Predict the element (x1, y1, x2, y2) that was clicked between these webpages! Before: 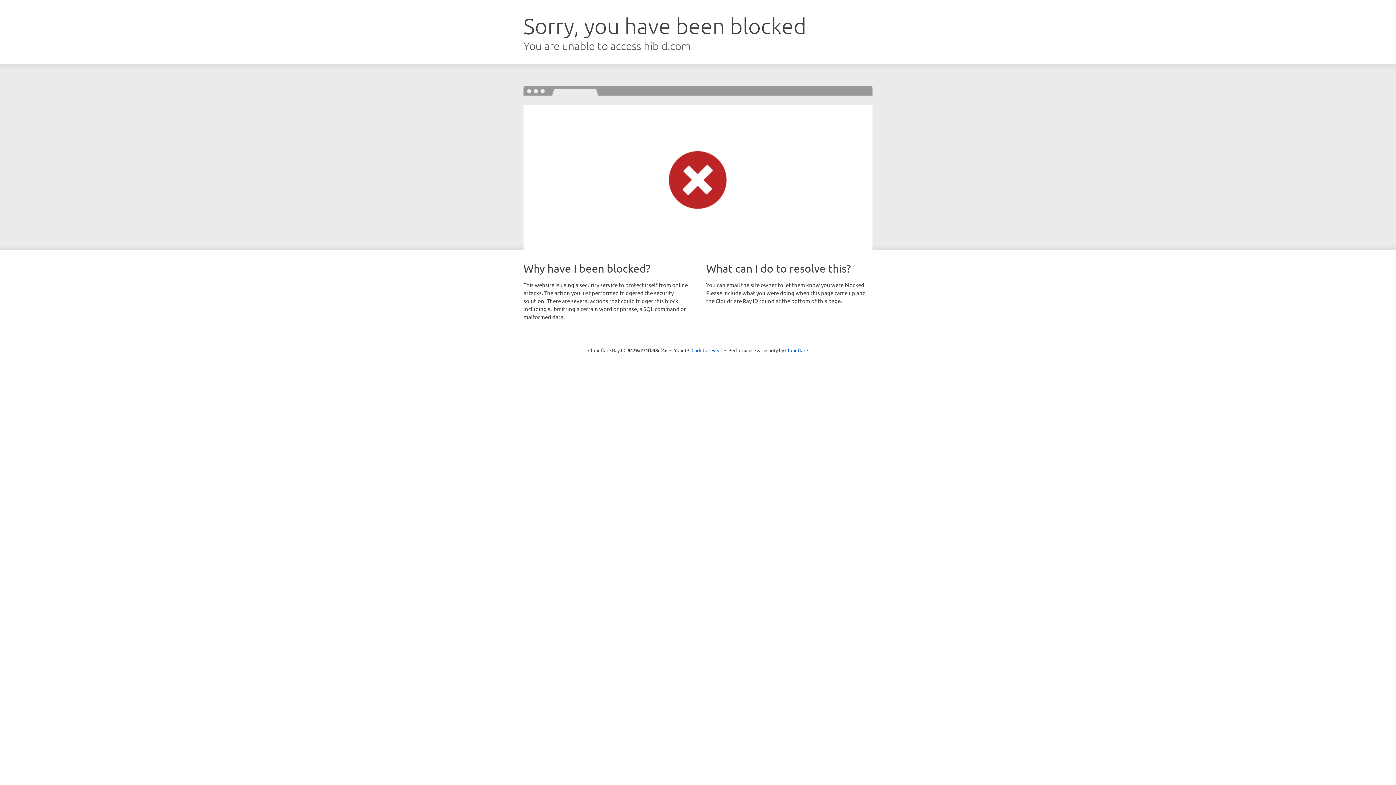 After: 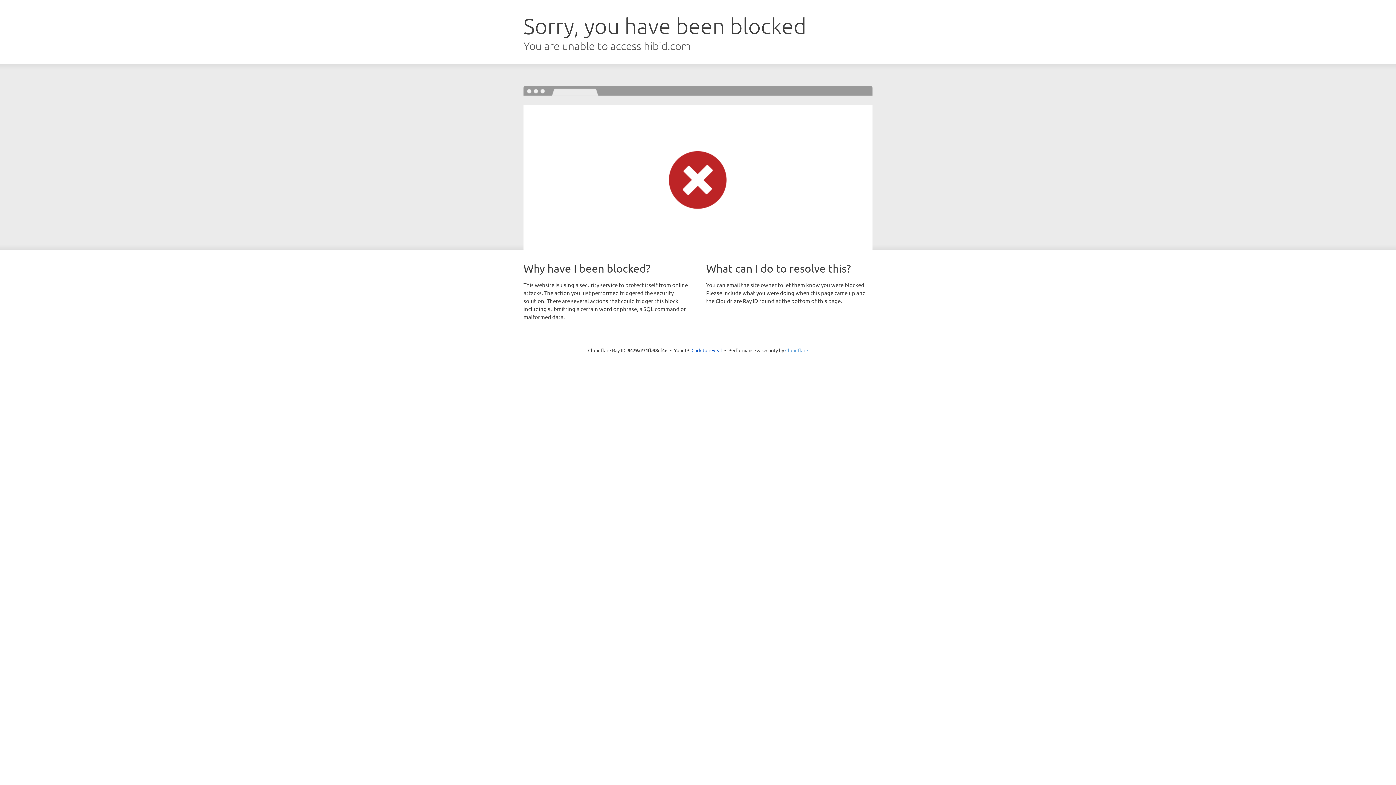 Action: bbox: (785, 347, 808, 353) label: Cloudflare